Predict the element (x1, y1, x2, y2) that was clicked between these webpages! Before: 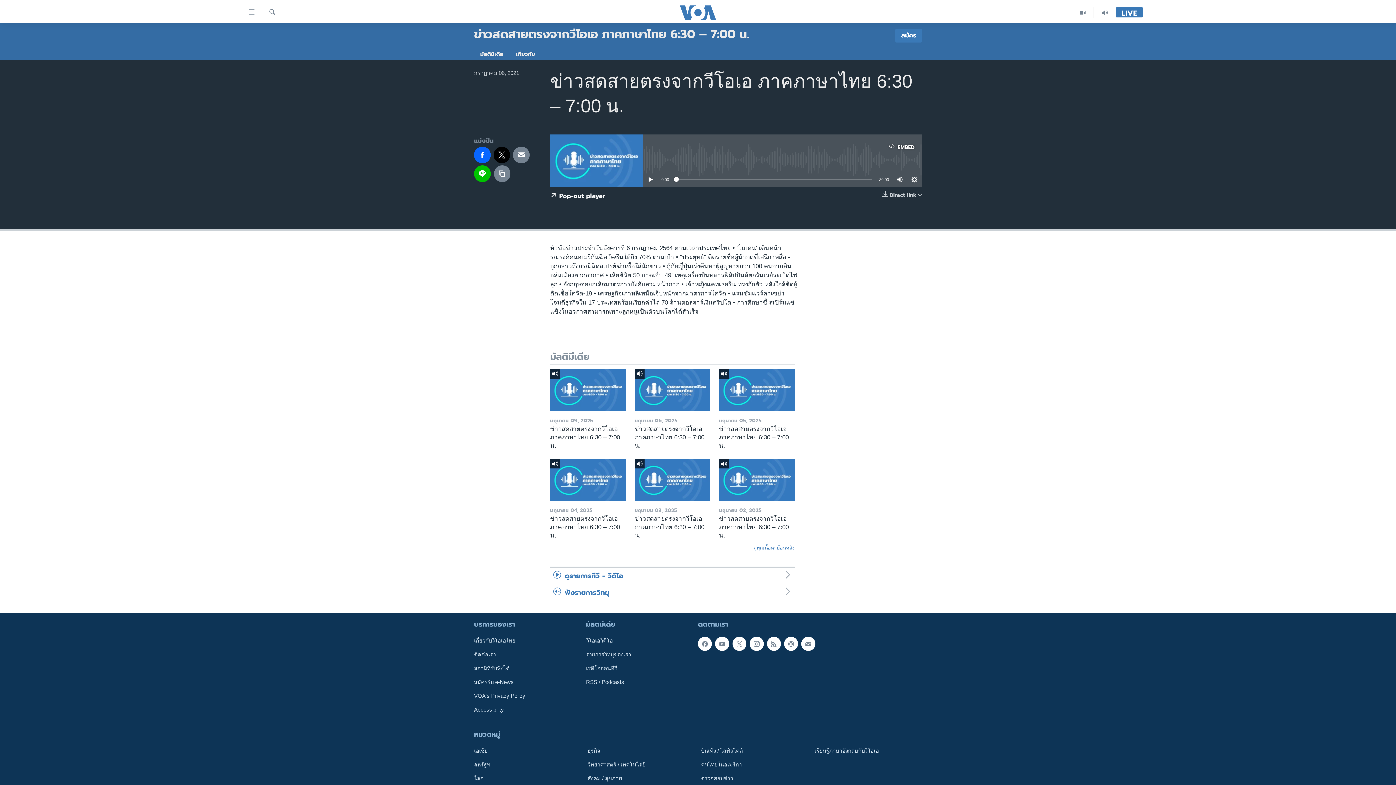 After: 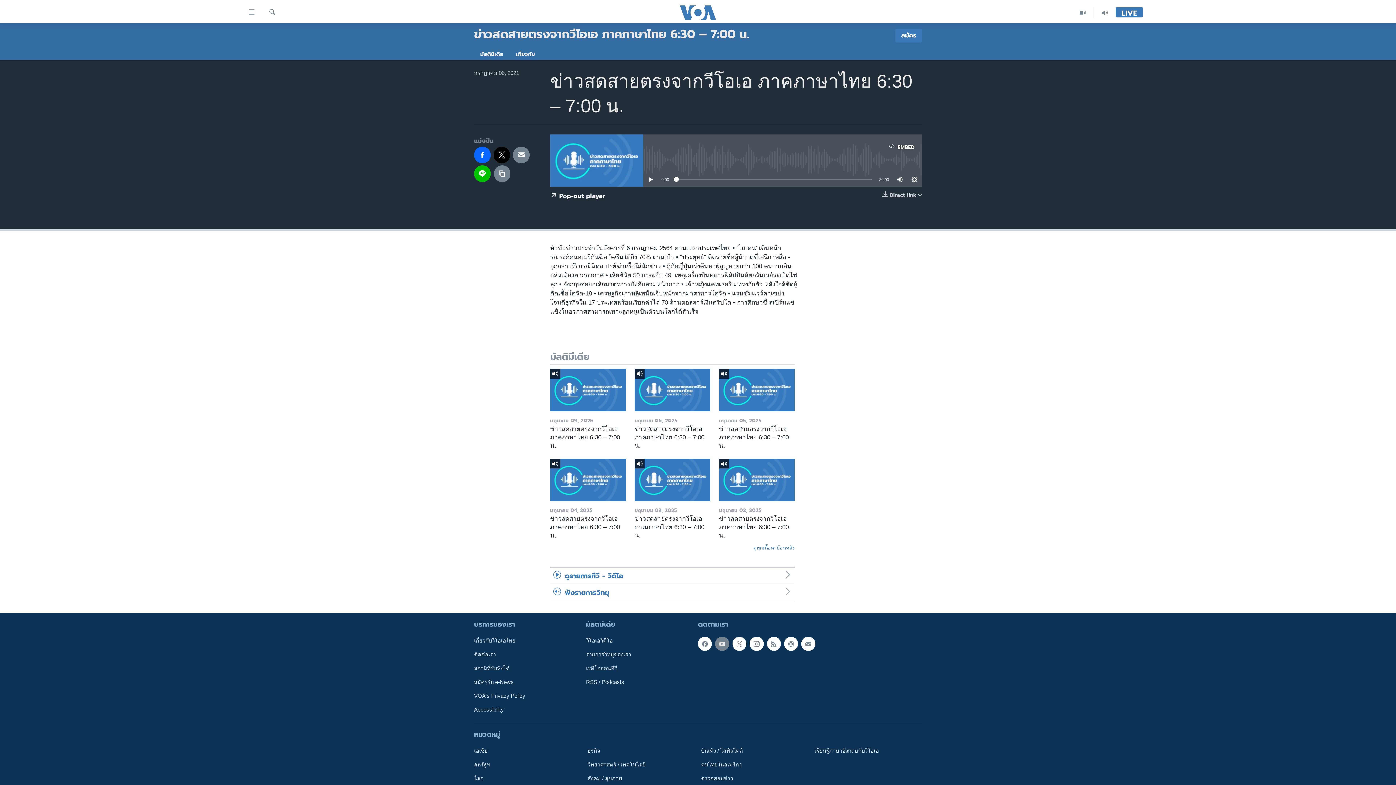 Action: bbox: (715, 637, 729, 651)